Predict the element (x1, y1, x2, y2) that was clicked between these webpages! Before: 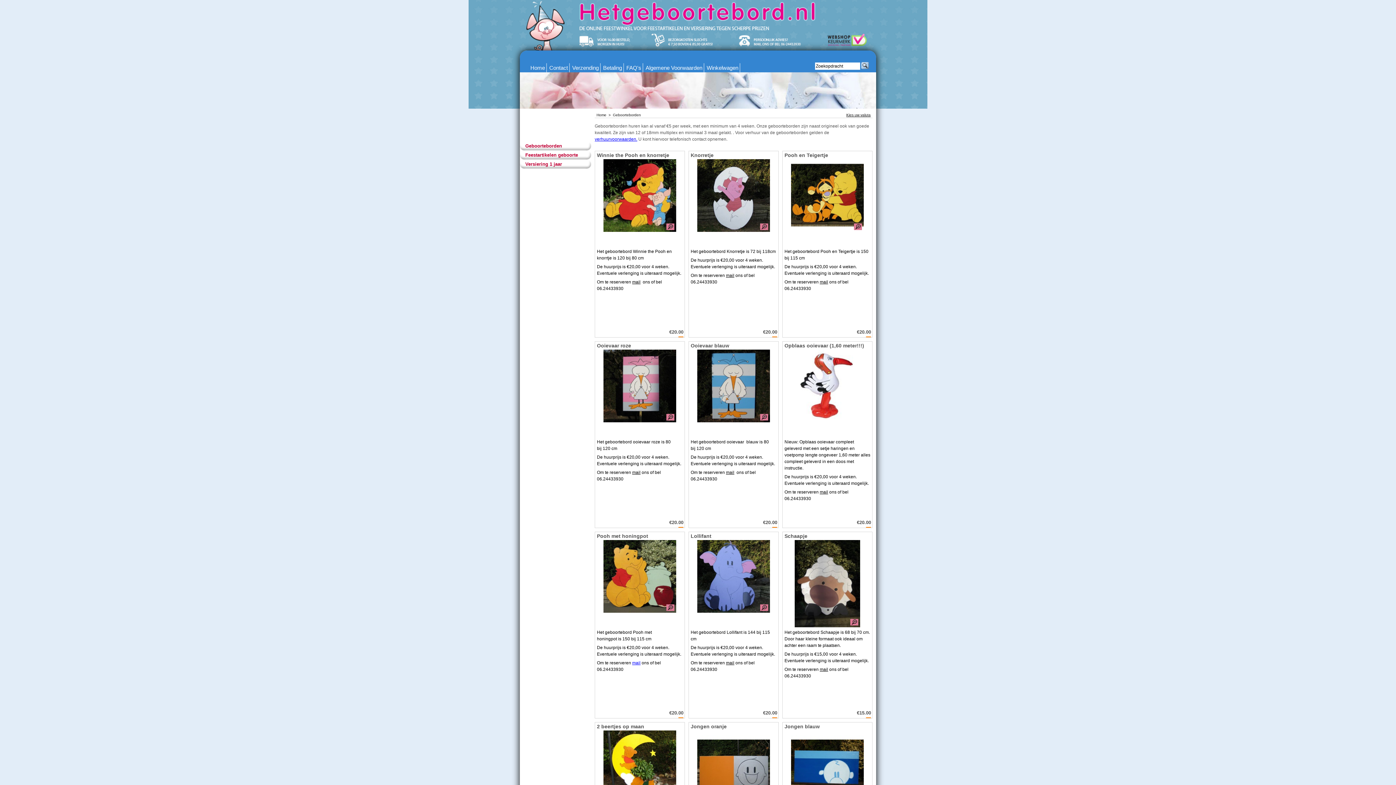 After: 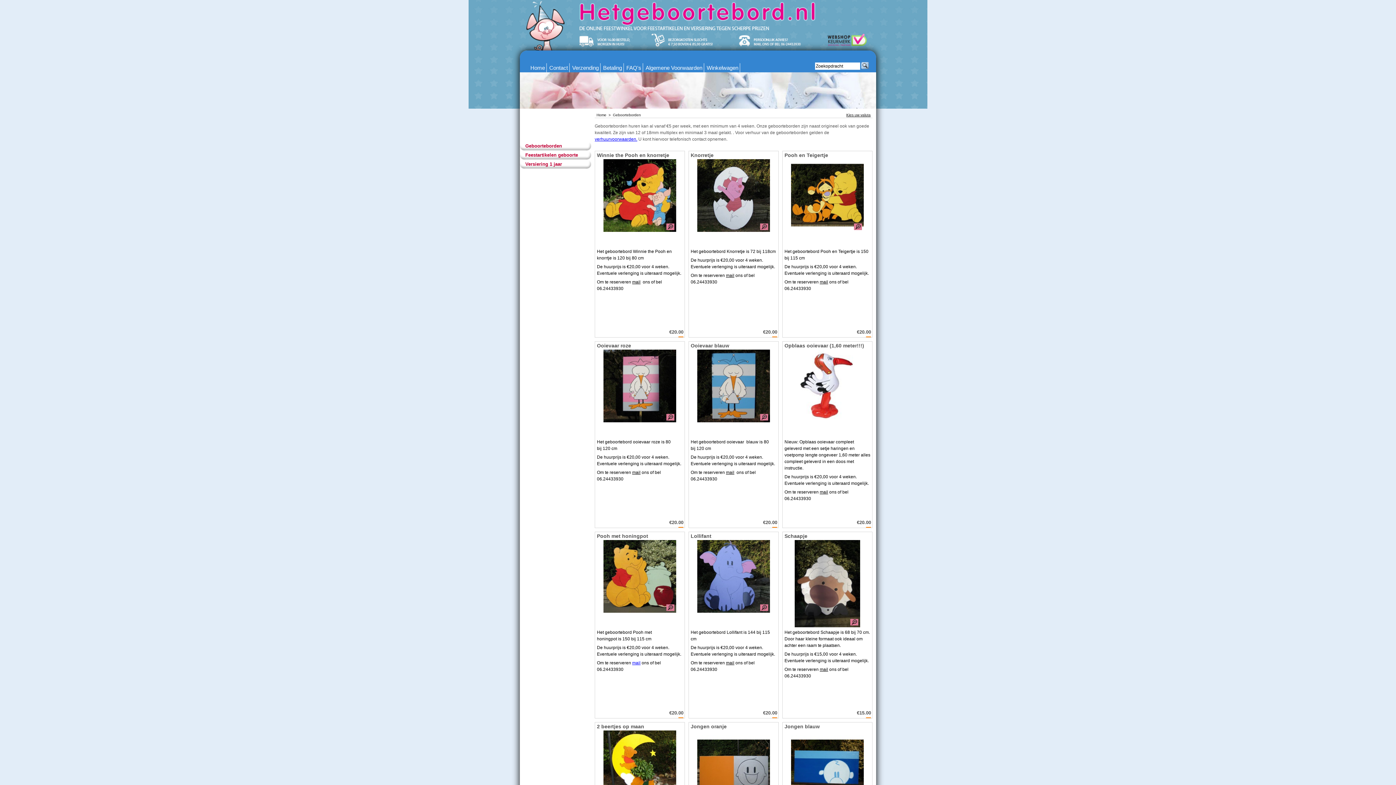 Action: label: mail bbox: (632, 470, 640, 475)